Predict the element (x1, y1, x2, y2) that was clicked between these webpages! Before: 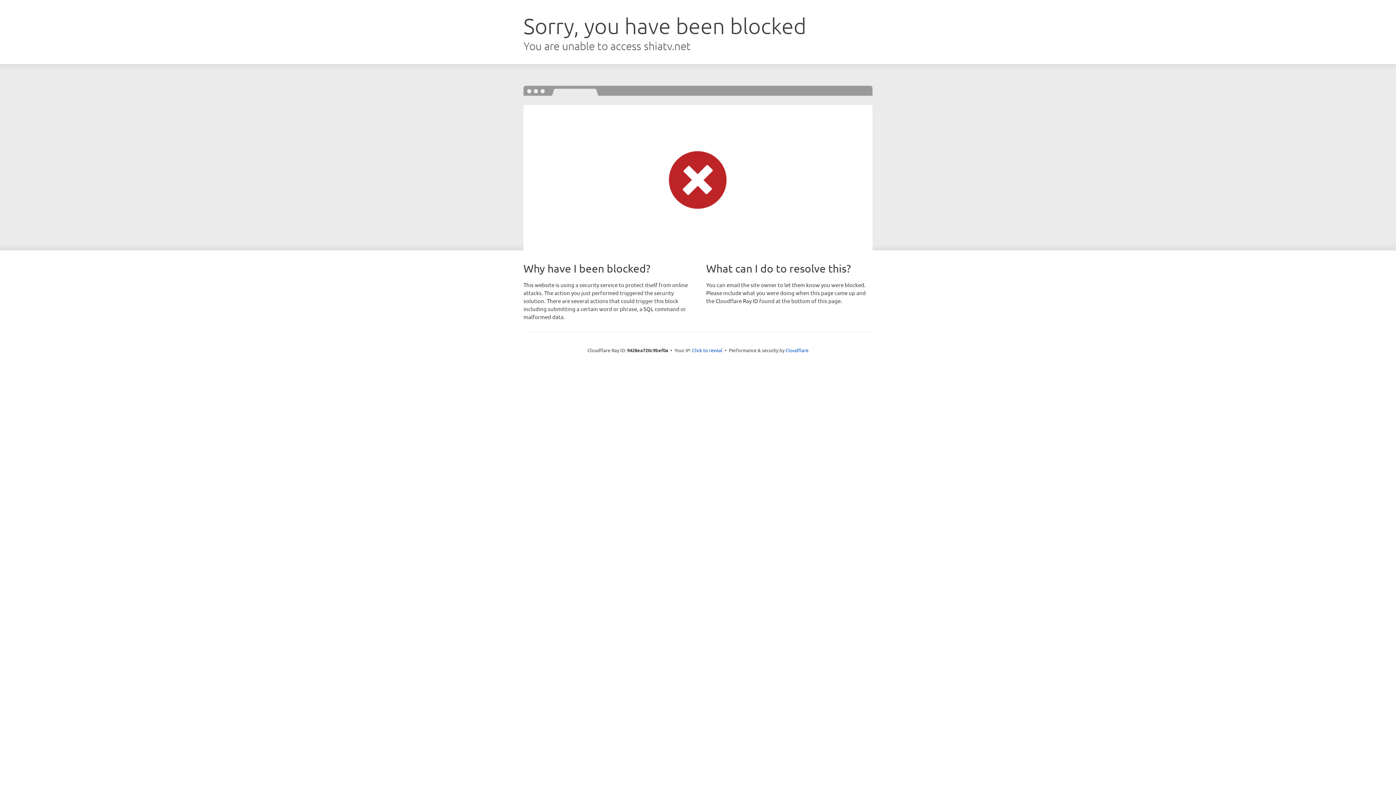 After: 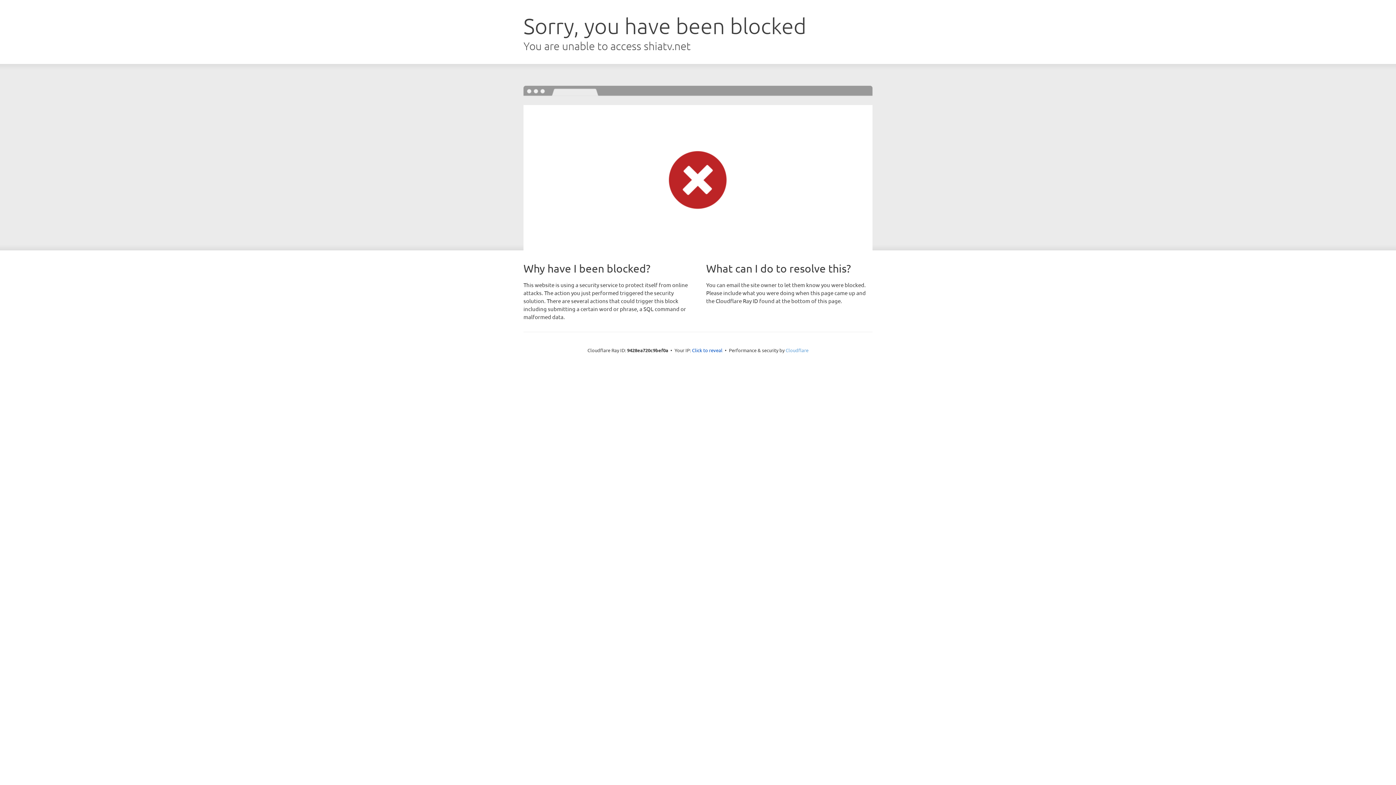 Action: label: Cloudflare bbox: (785, 347, 808, 353)